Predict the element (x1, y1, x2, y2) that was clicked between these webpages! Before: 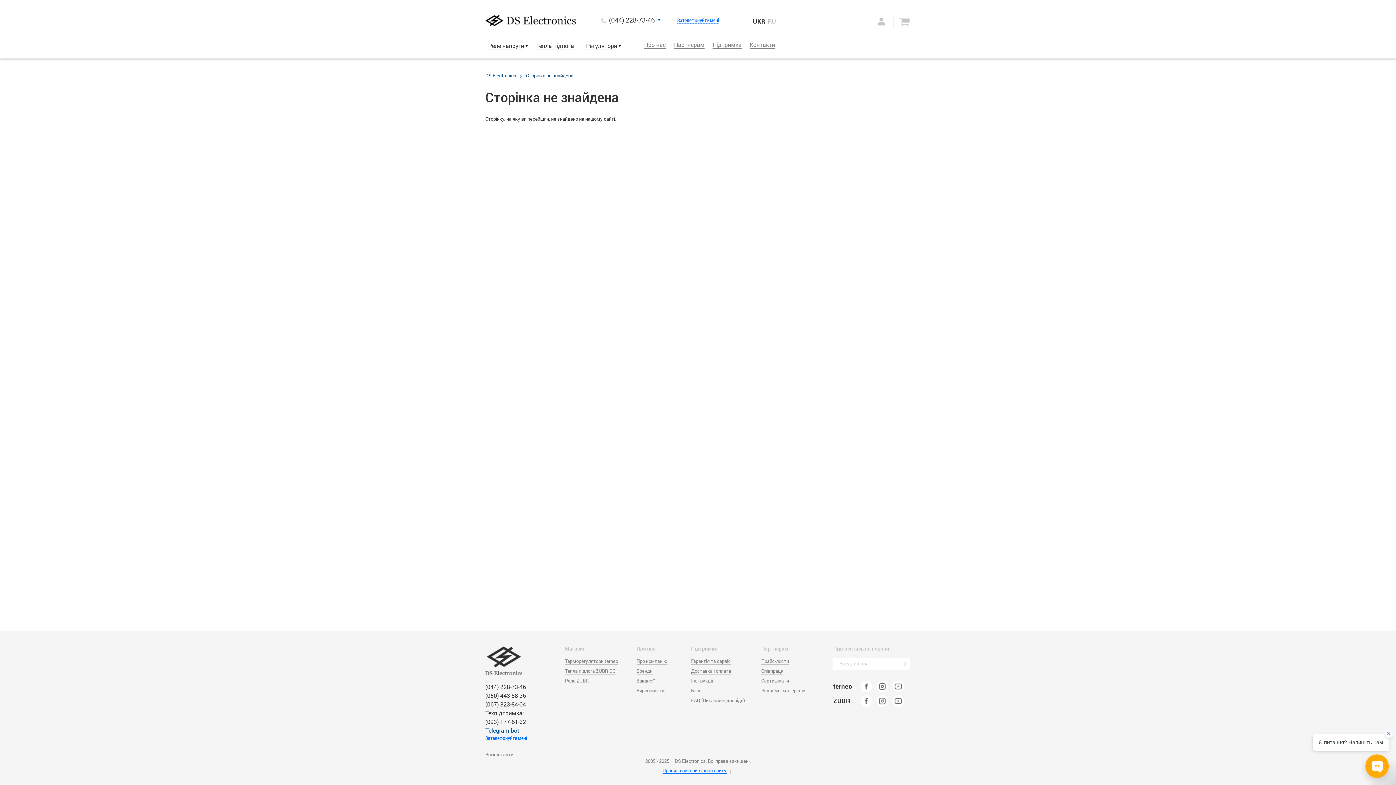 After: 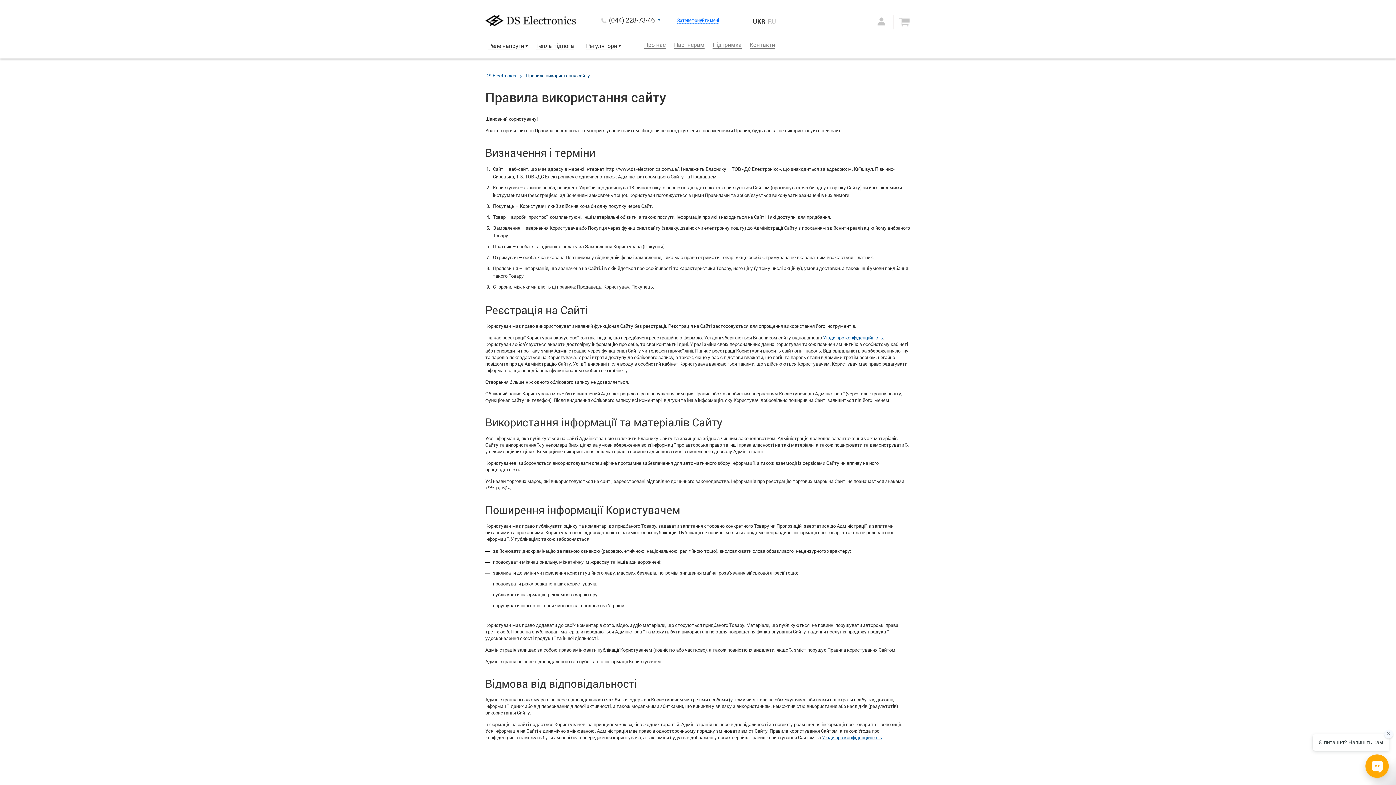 Action: bbox: (662, 767, 726, 774) label: Правила використання сайту